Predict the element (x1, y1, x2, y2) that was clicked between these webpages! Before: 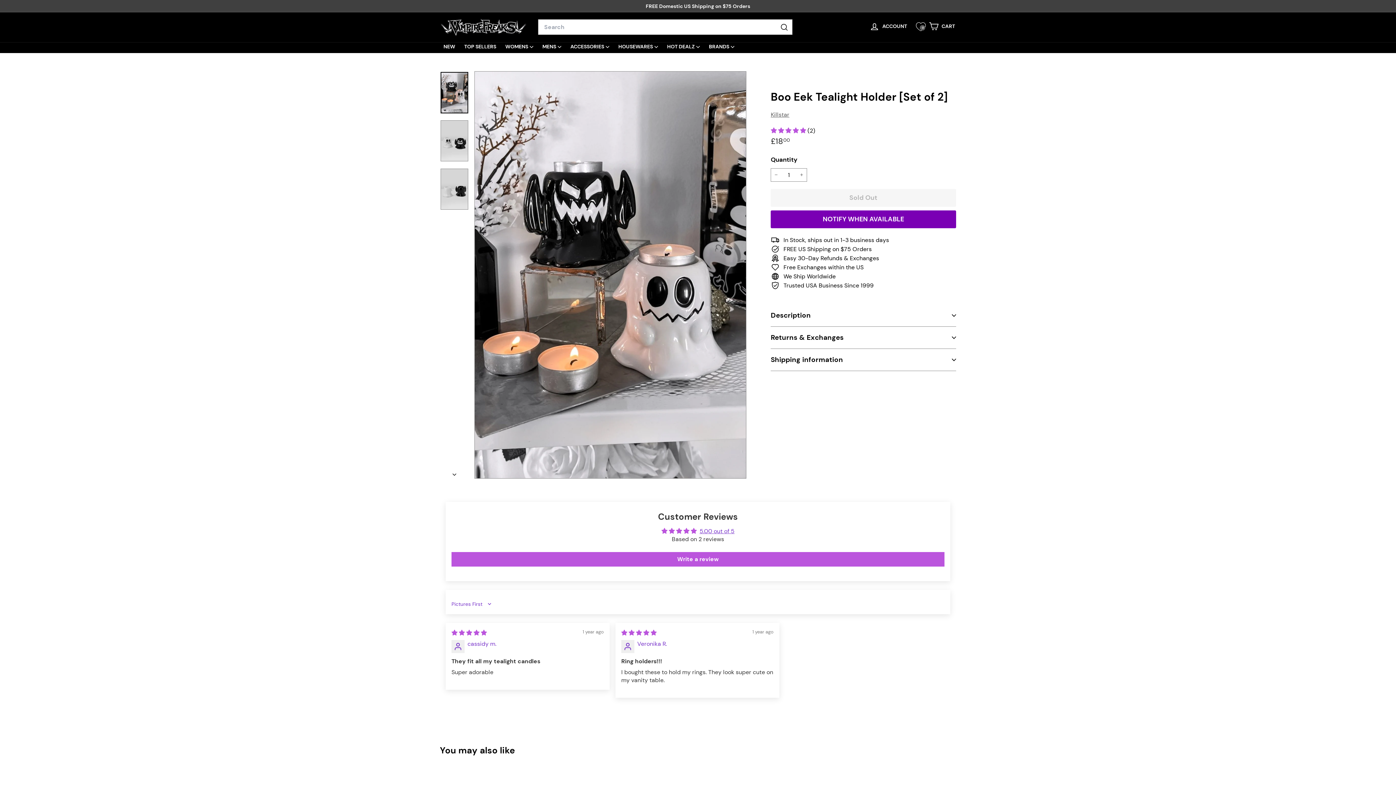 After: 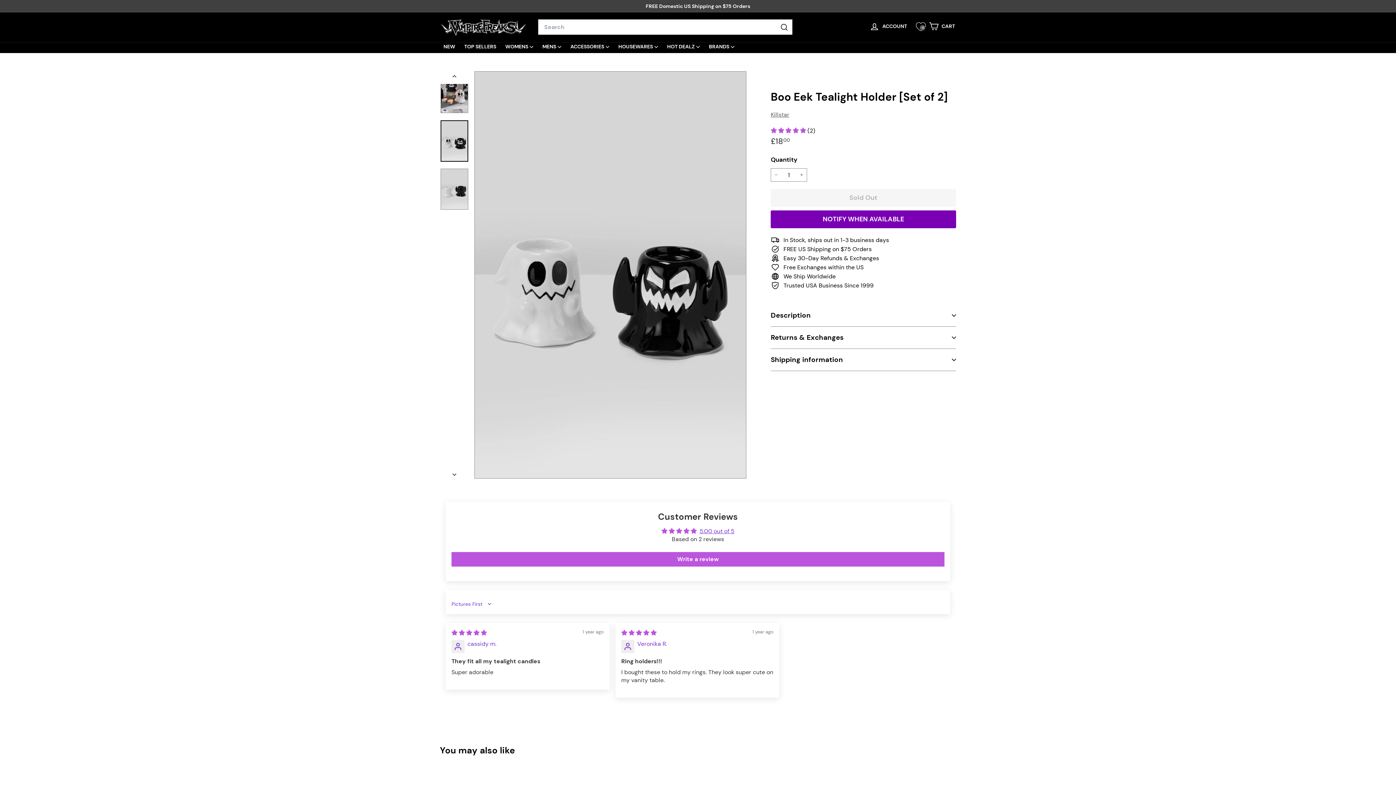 Action: bbox: (440, 120, 468, 161)